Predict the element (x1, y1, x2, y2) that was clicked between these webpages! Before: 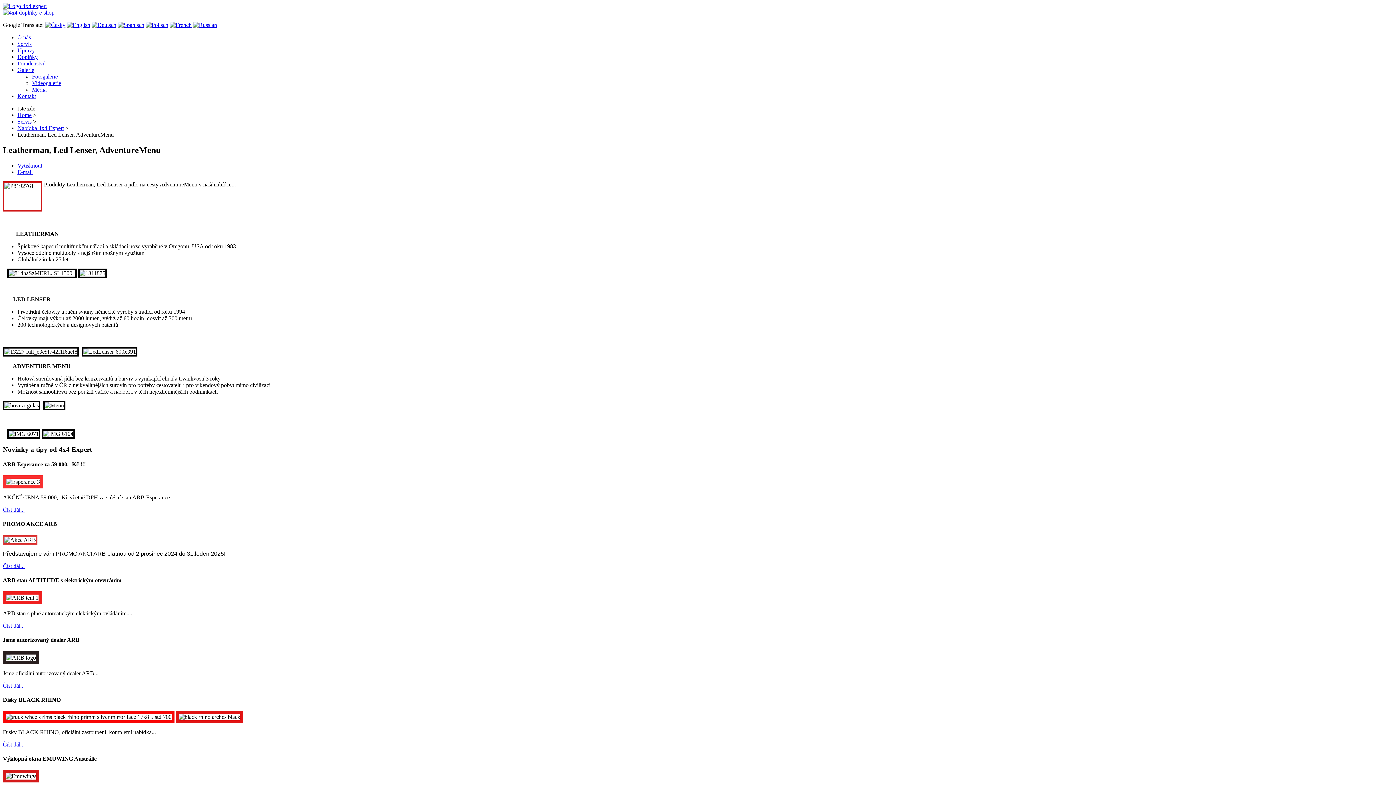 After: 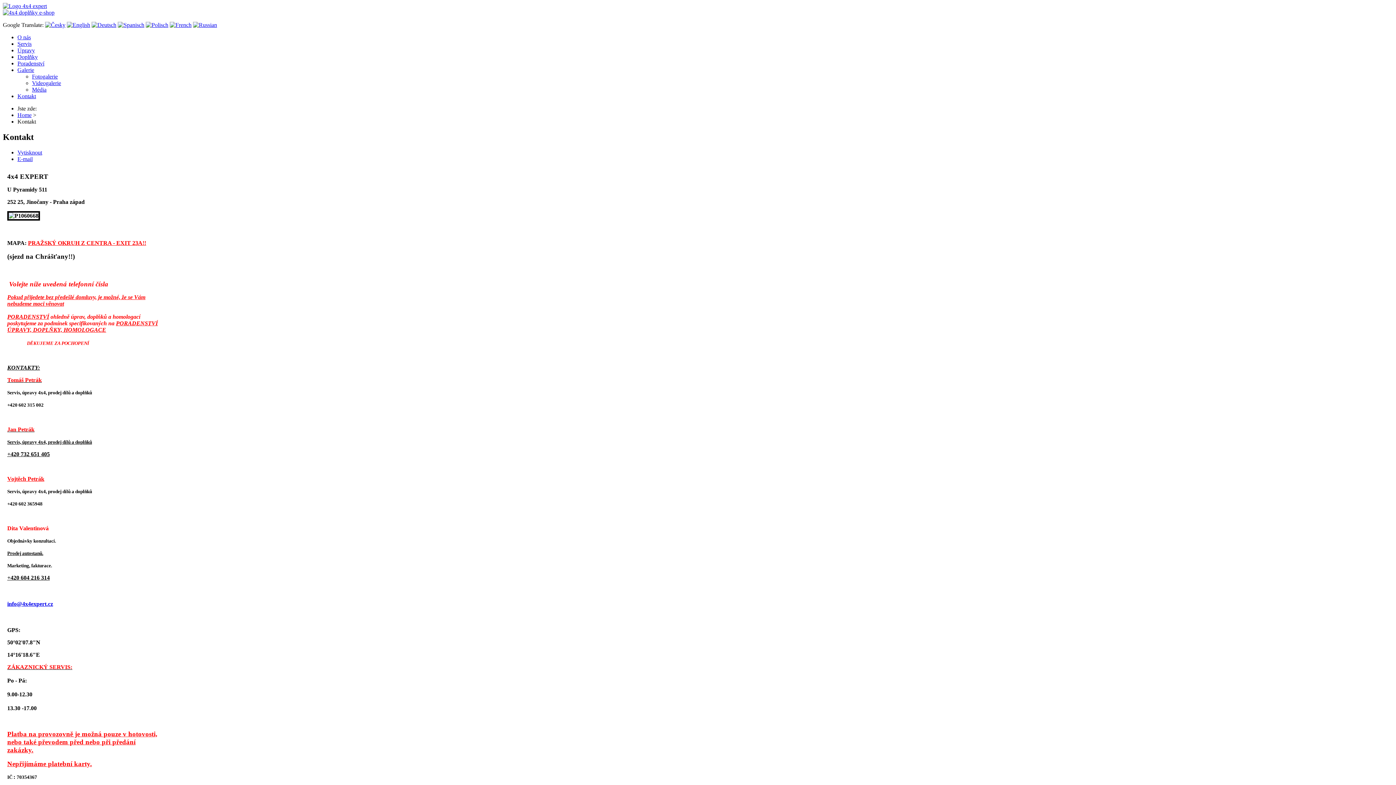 Action: bbox: (17, 93, 36, 99) label: Kontakt